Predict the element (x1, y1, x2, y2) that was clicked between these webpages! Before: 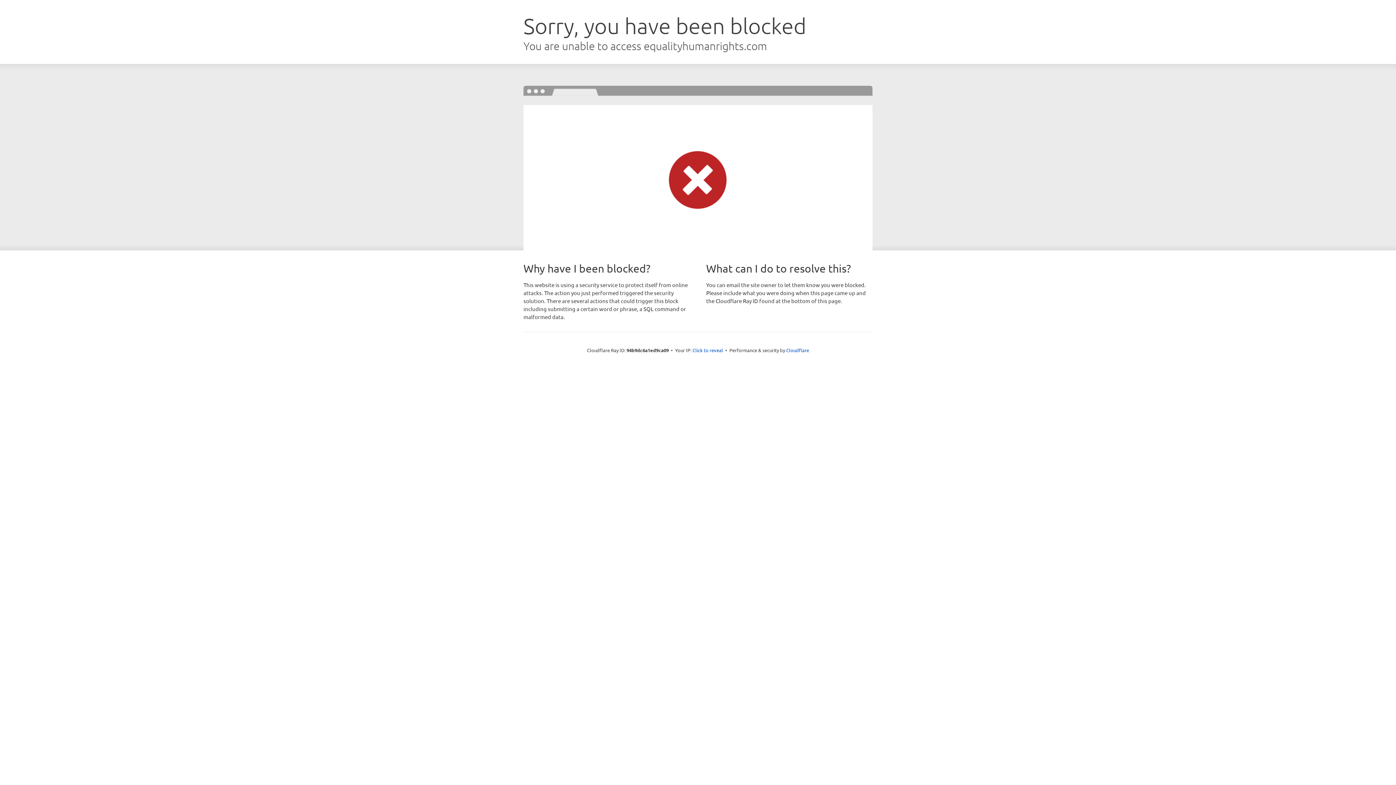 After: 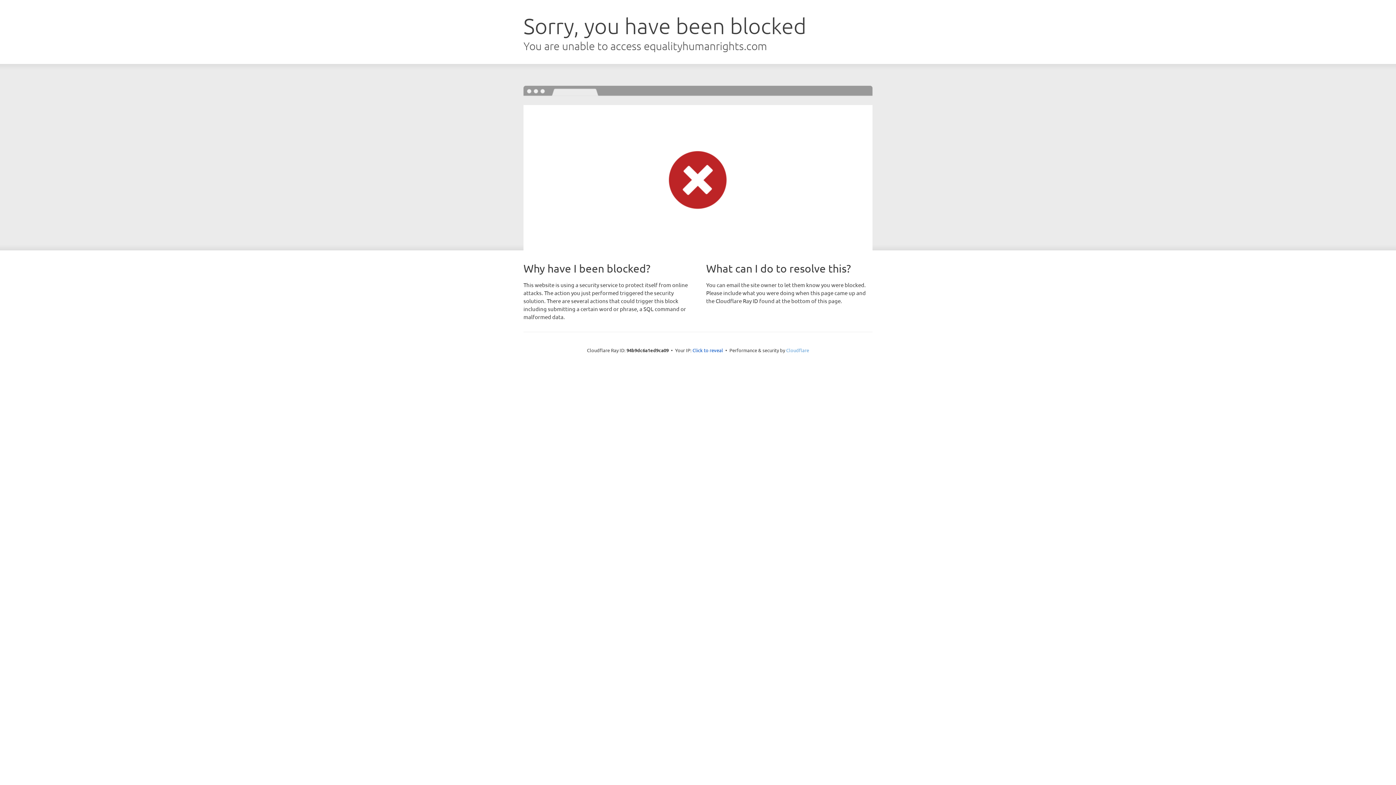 Action: label: Cloudflare bbox: (786, 347, 809, 353)